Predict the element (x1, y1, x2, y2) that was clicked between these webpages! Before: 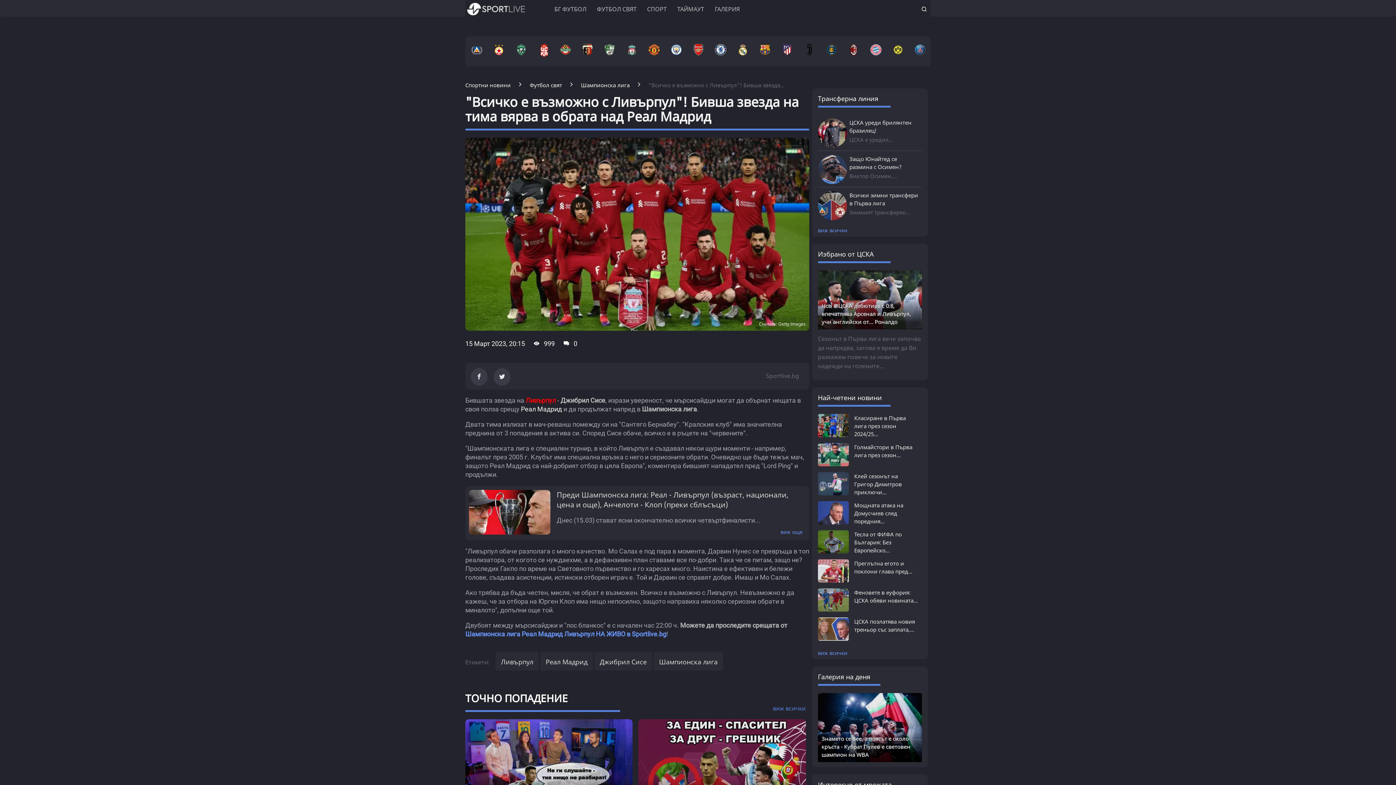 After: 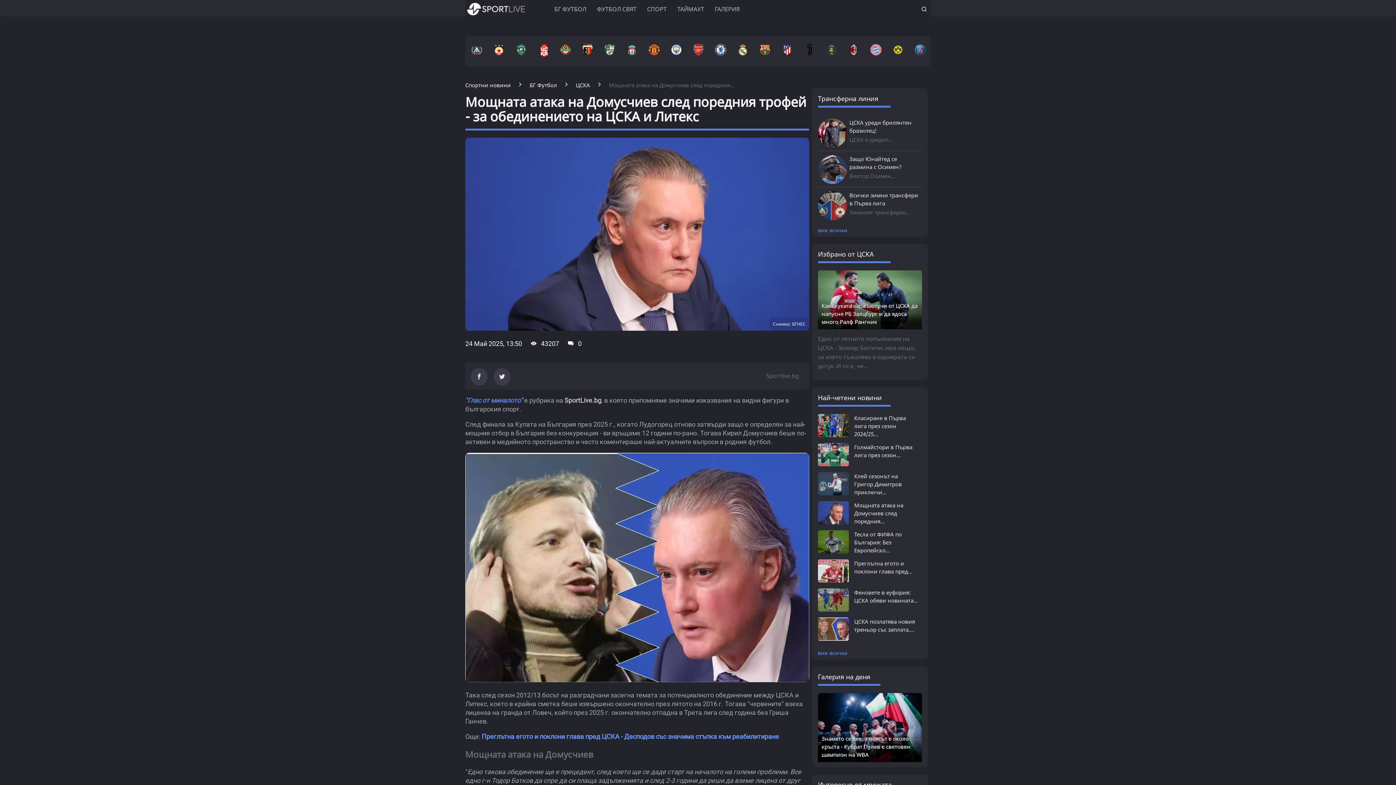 Action: bbox: (818, 518, 848, 526)